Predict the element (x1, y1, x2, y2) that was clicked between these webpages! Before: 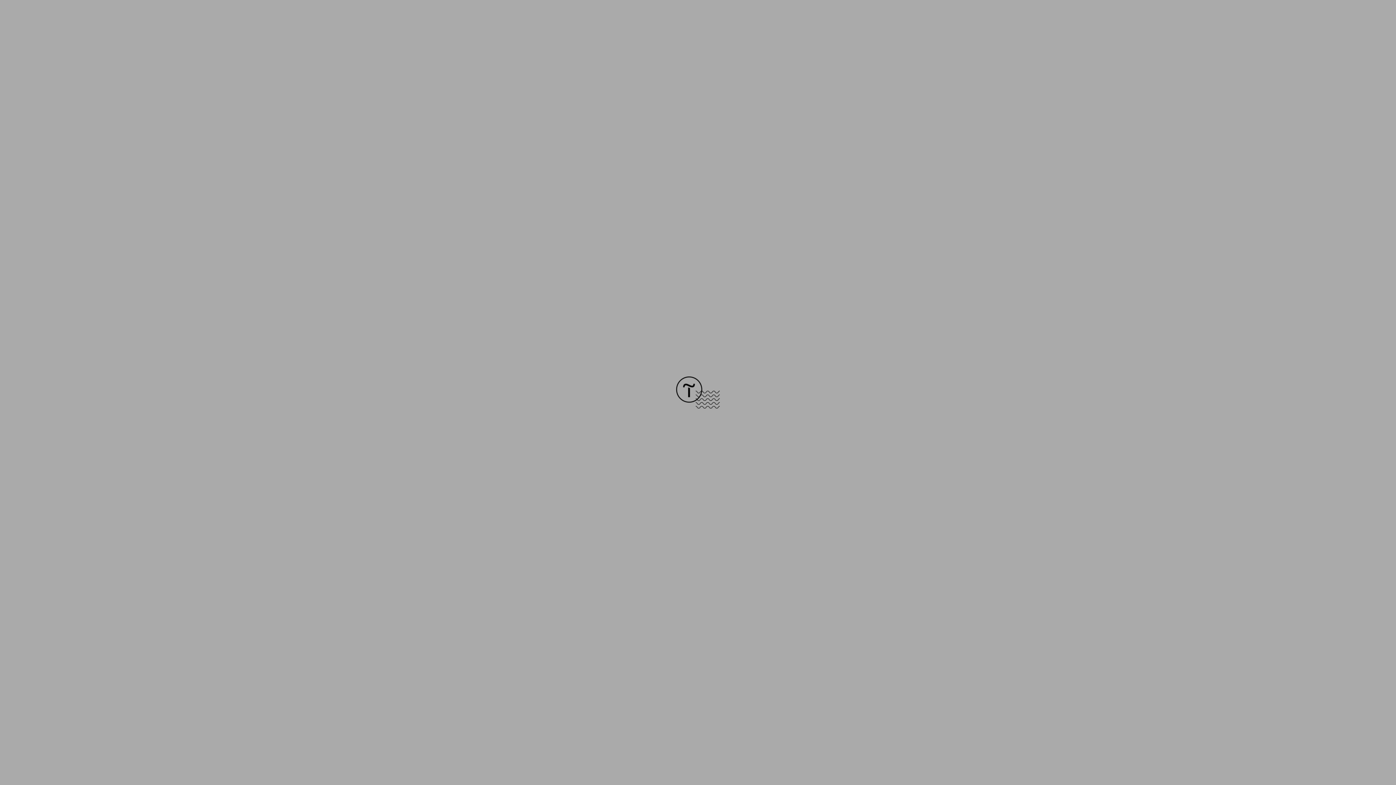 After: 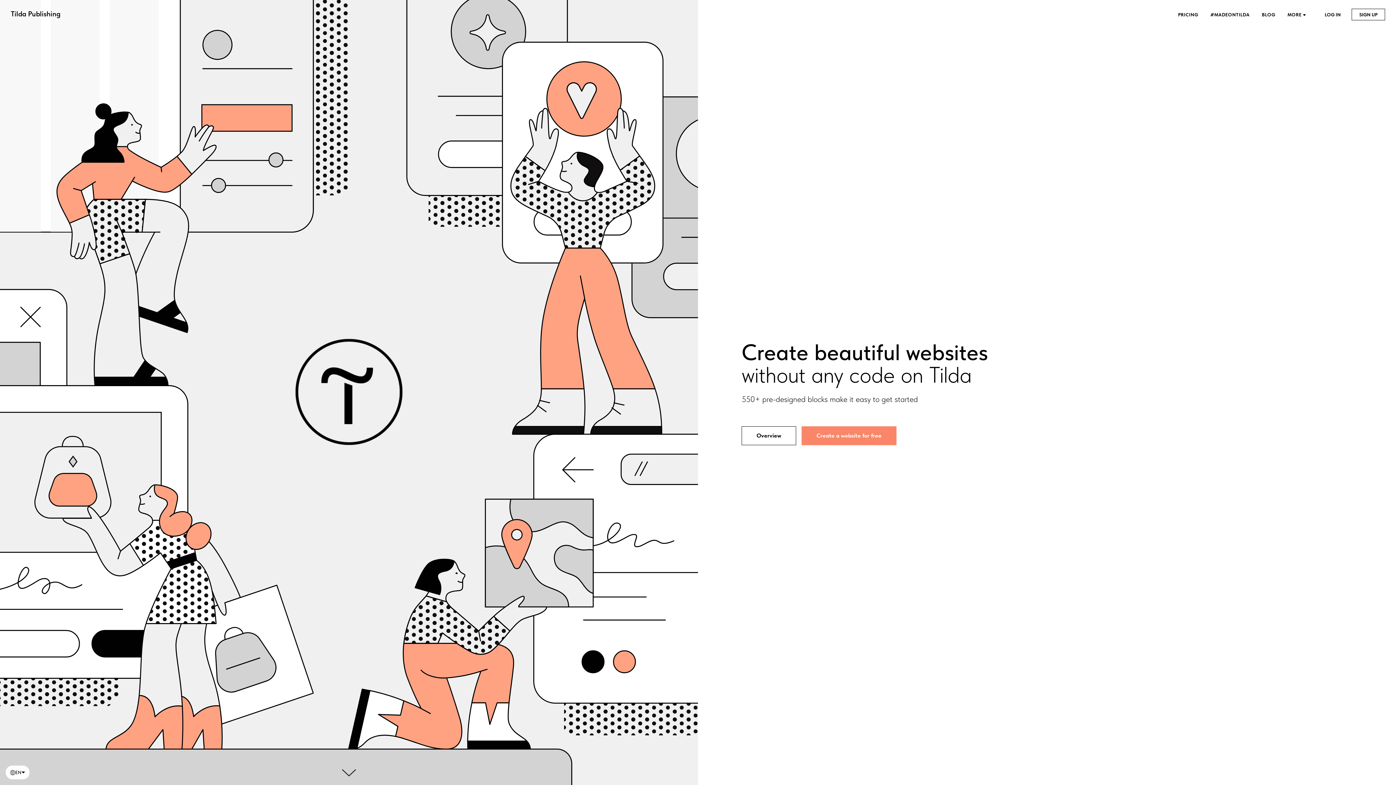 Action: bbox: (676, 403, 720, 409)